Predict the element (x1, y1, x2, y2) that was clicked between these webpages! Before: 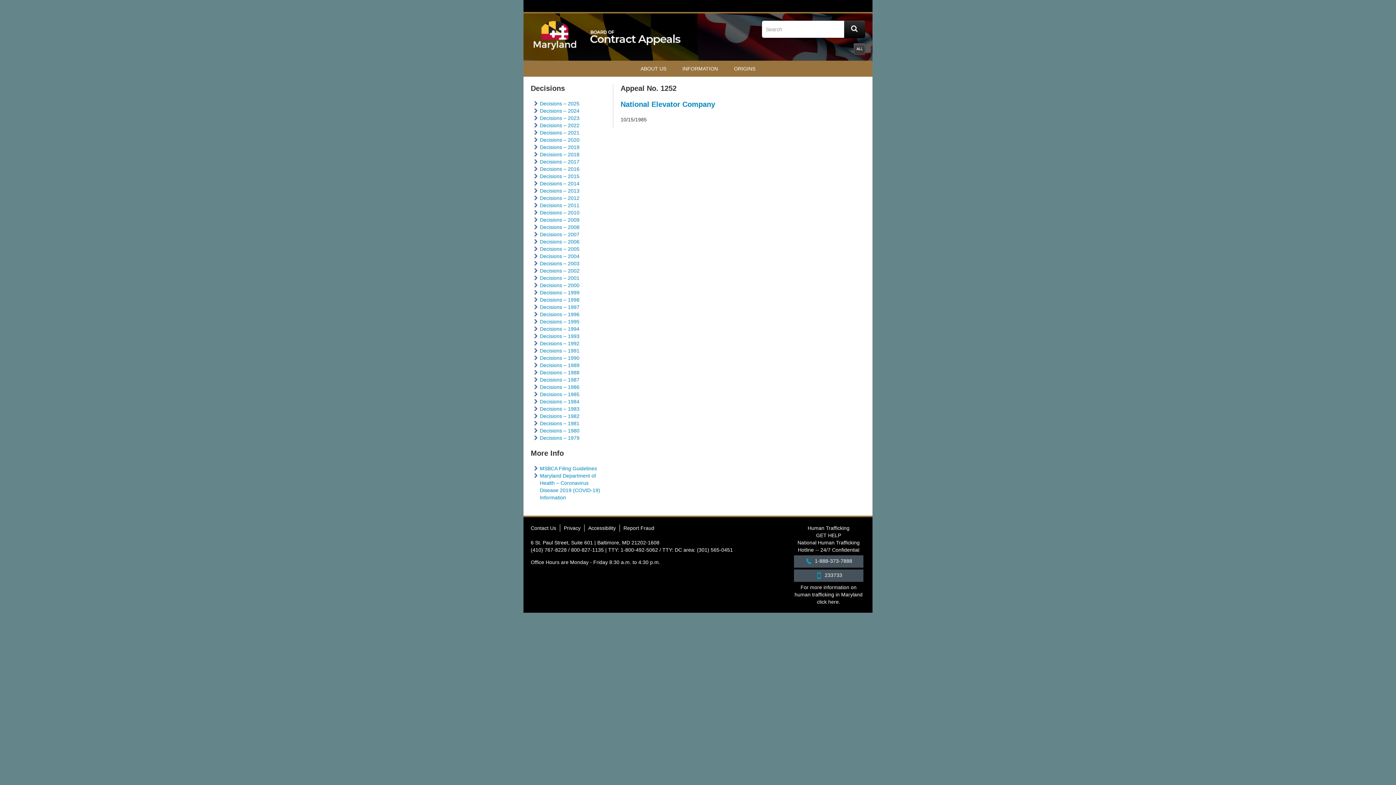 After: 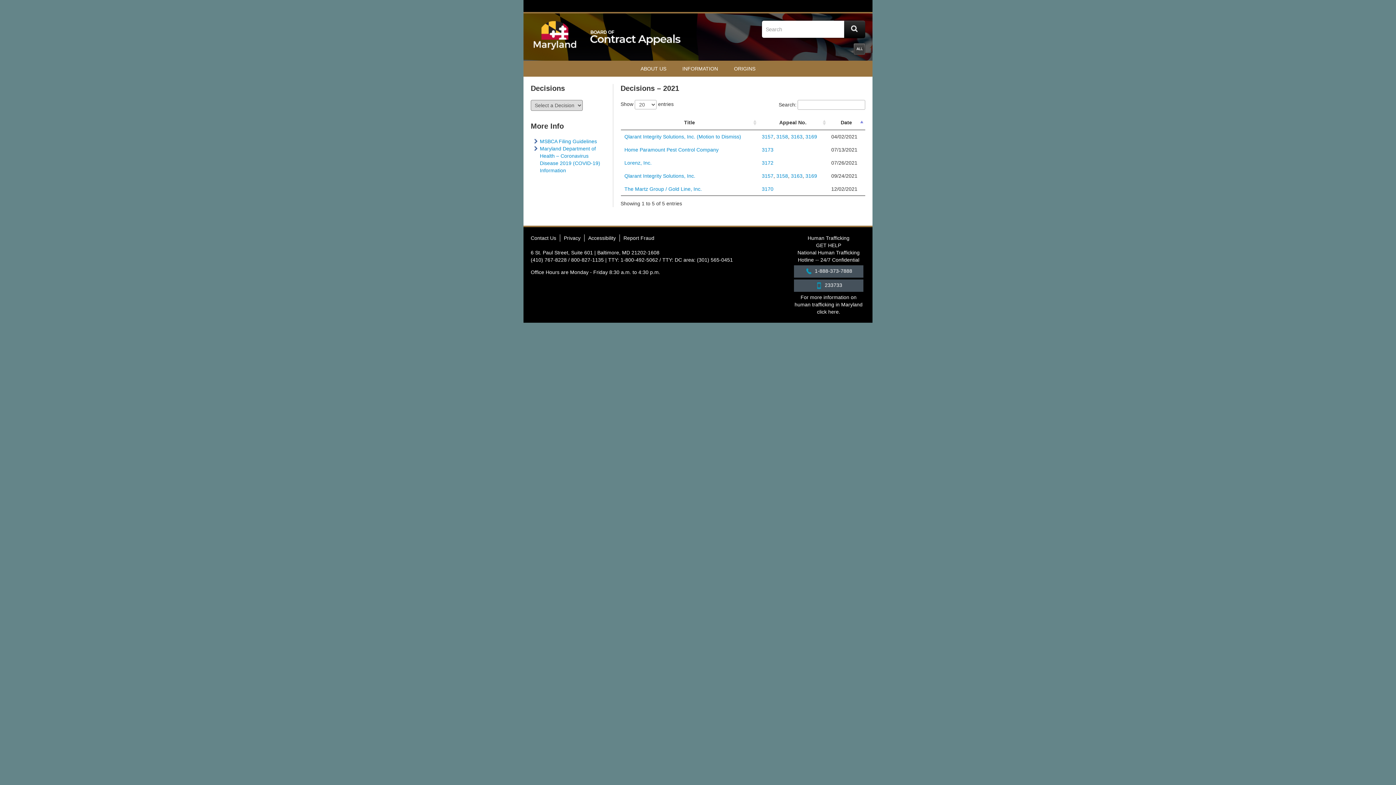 Action: label: Decisions – 2021 bbox: (540, 129, 579, 135)